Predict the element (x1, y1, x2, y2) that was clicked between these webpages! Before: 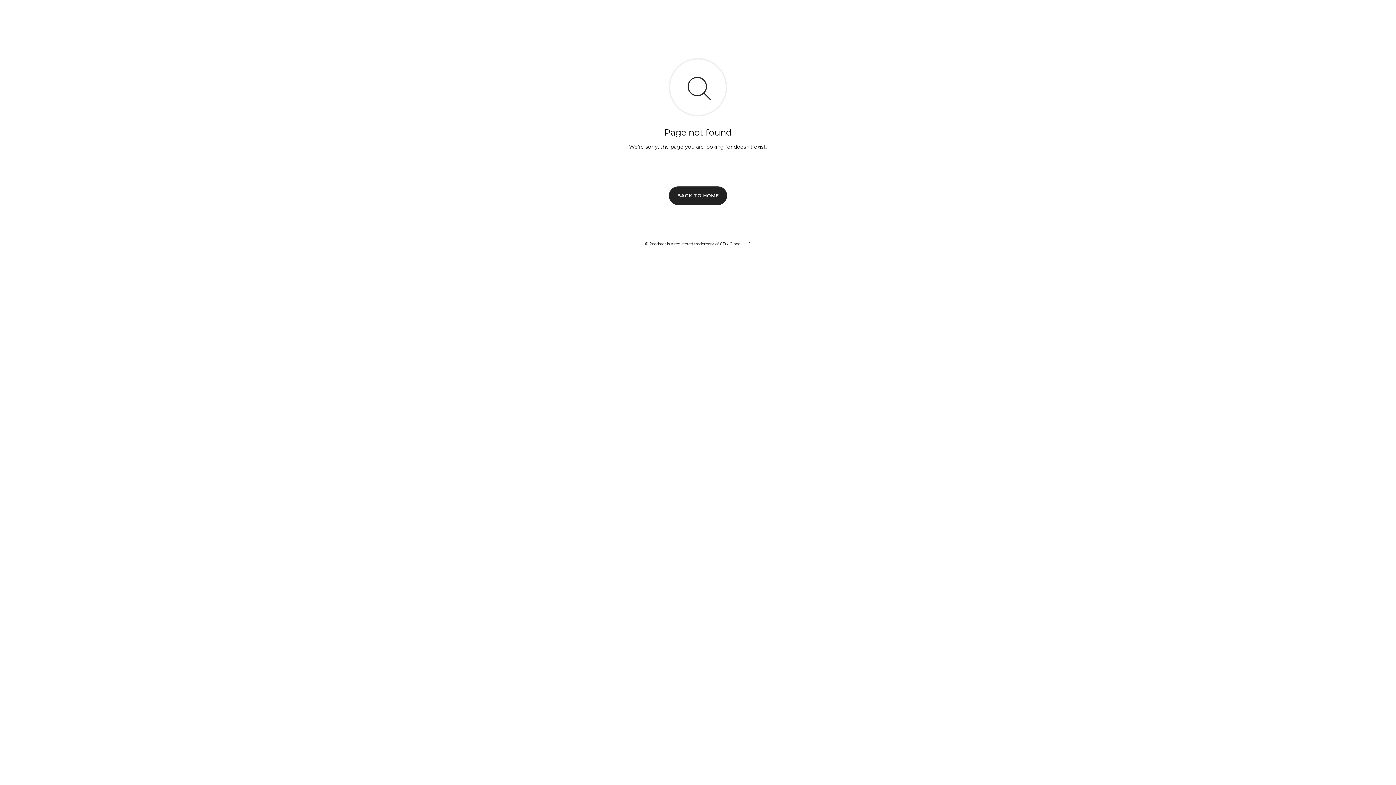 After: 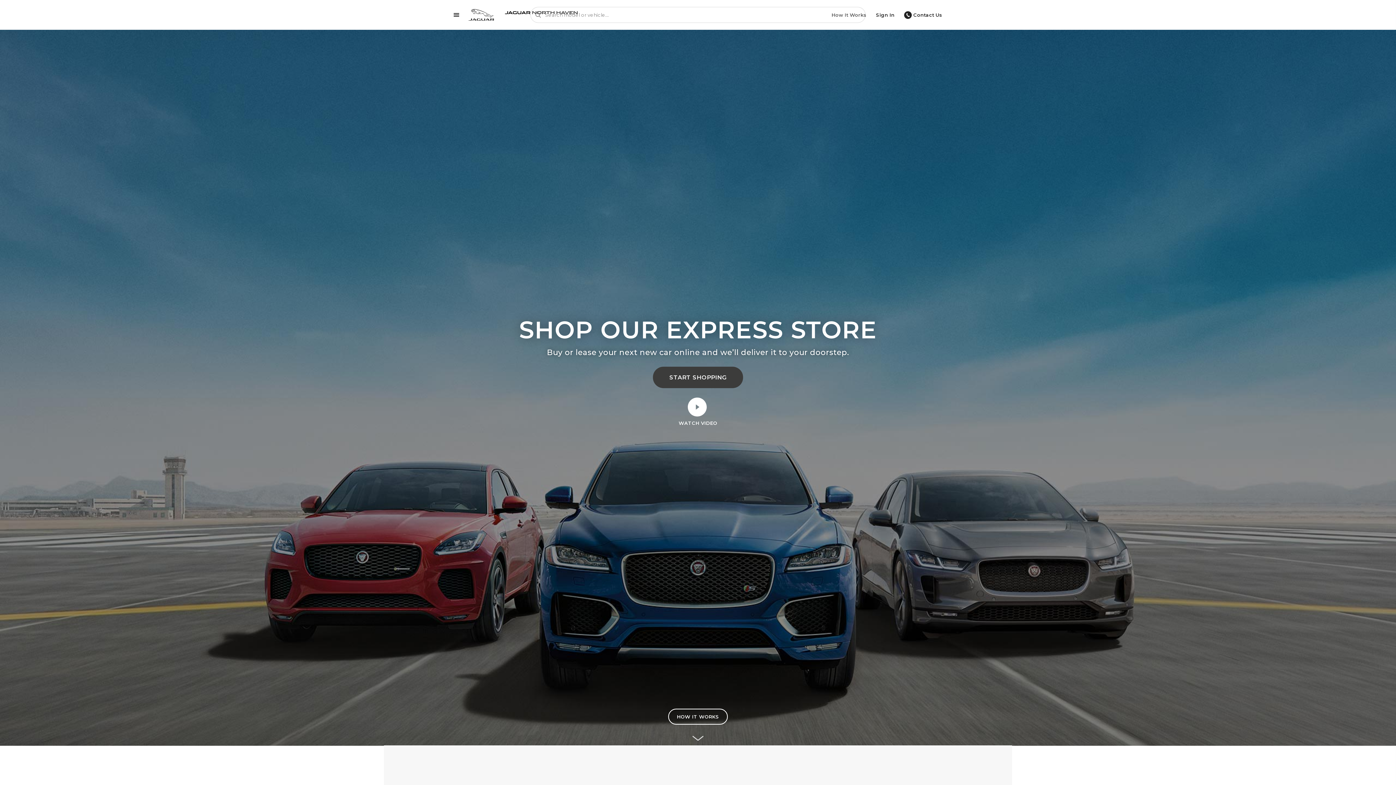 Action: bbox: (669, 186, 727, 204) label: BACK TO HOME